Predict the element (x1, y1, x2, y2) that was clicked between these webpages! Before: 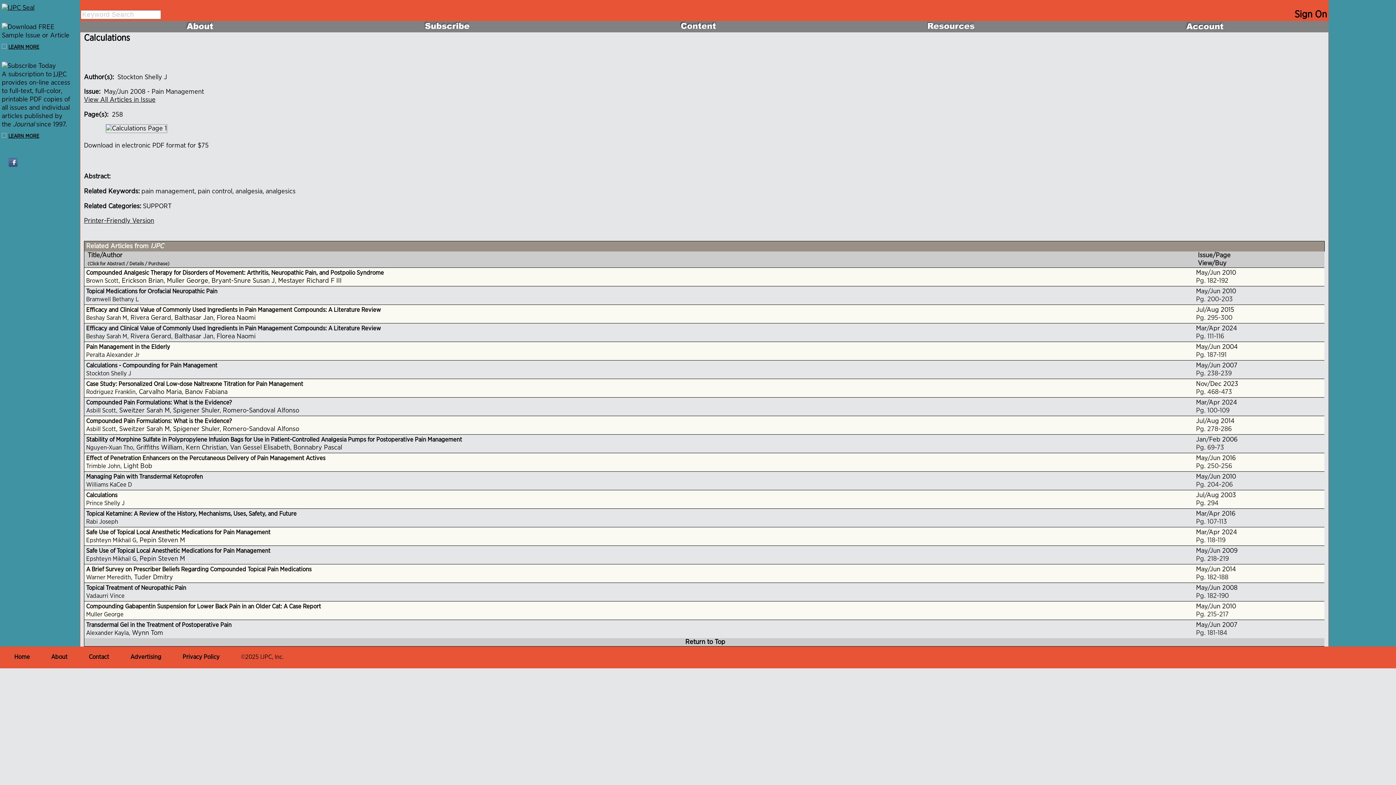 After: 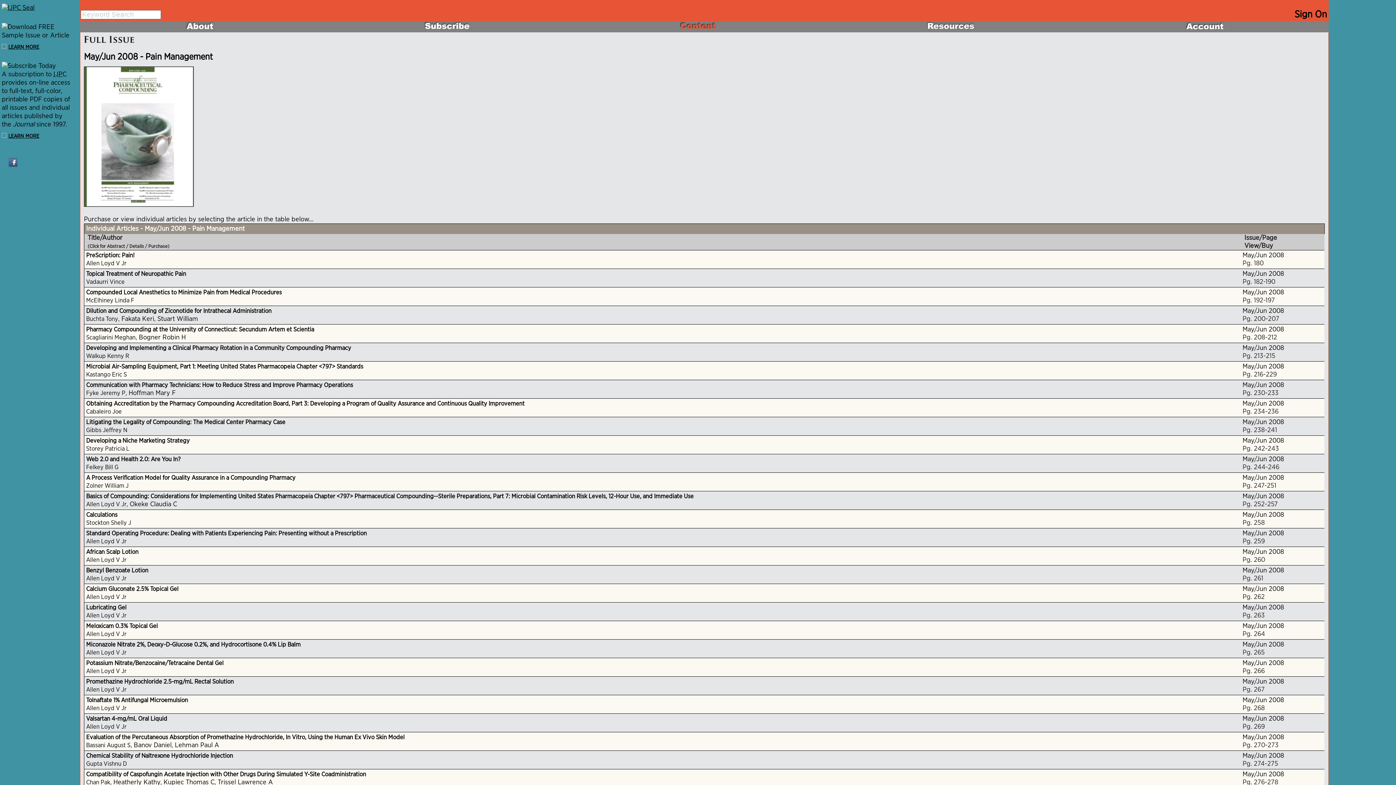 Action: label: View All Articles in Issue bbox: (84, 96, 155, 103)